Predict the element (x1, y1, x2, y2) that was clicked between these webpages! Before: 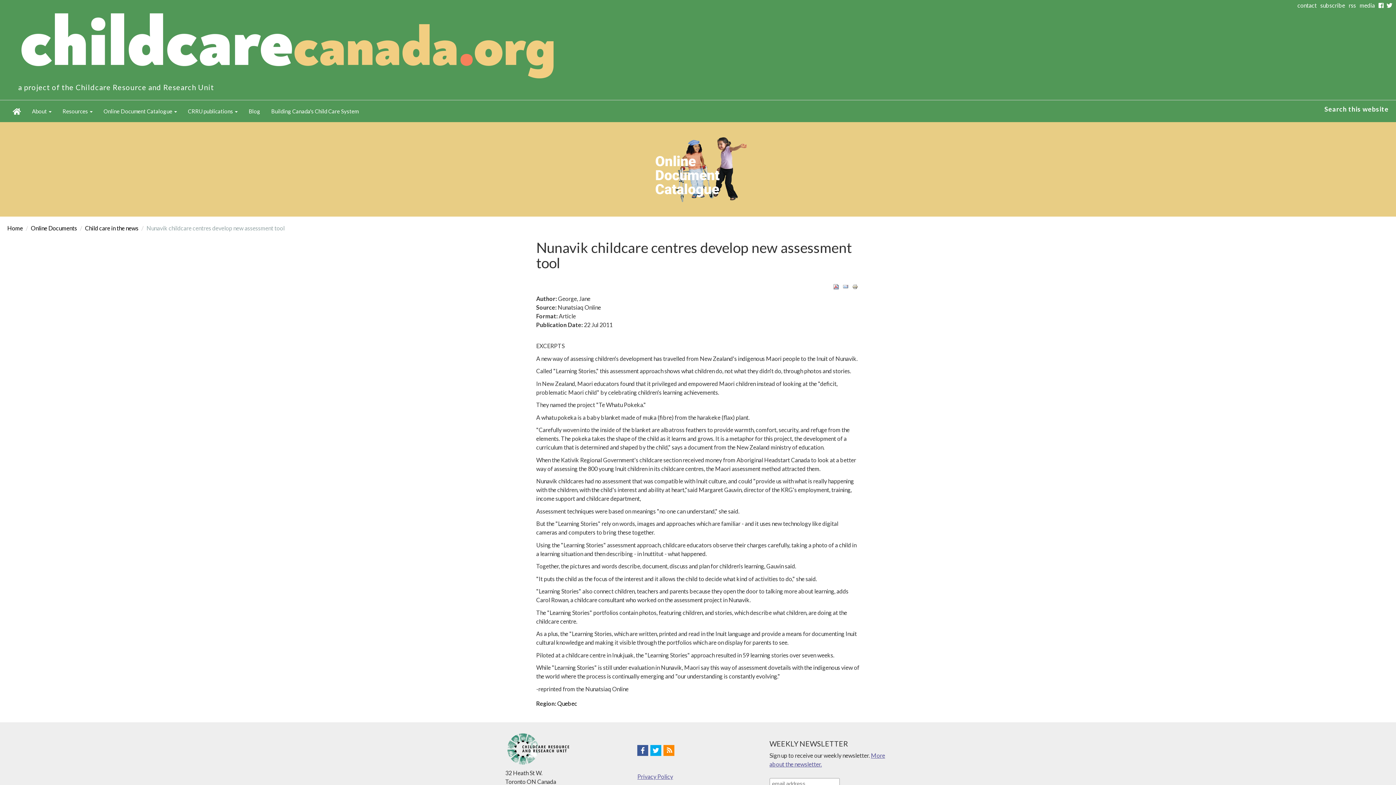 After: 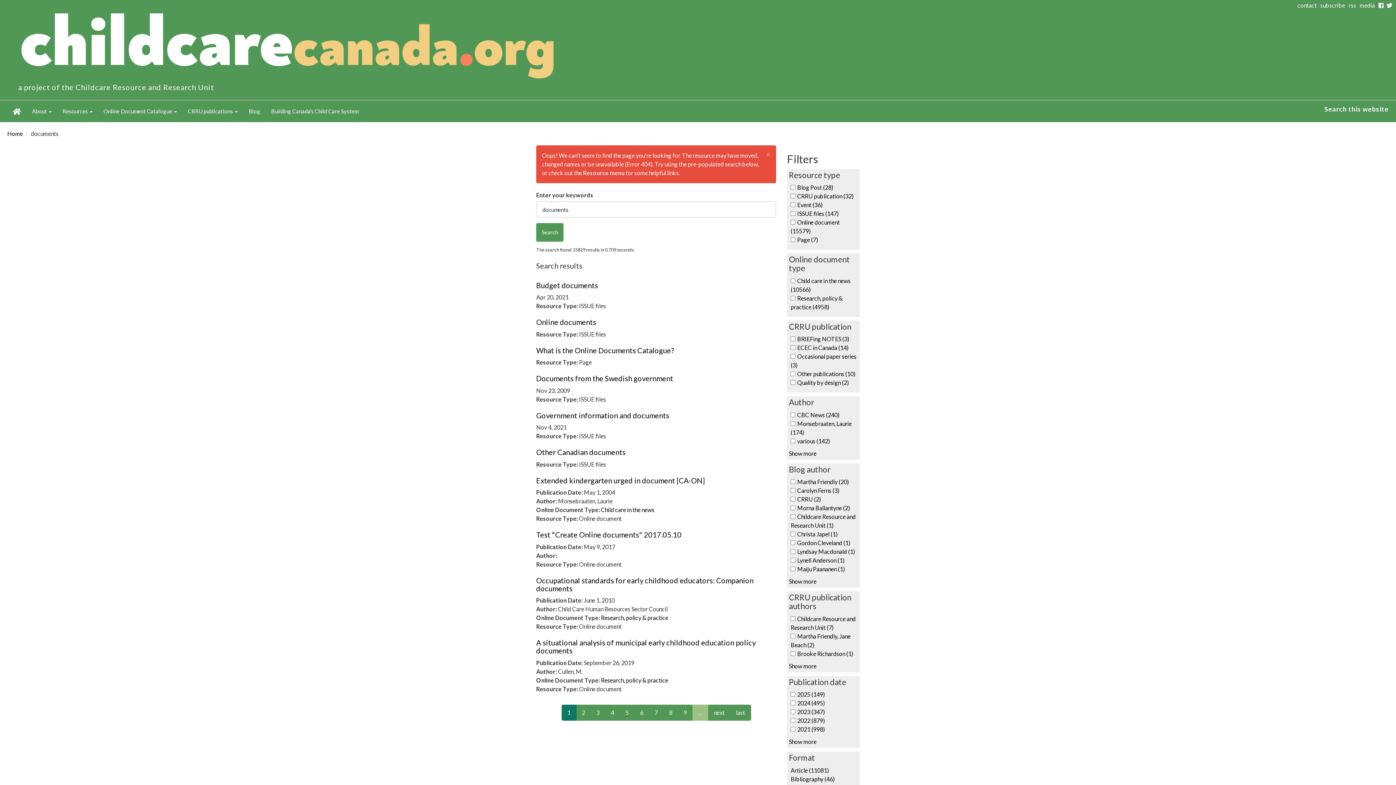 Action: bbox: (30, 224, 77, 231) label: Online Documents